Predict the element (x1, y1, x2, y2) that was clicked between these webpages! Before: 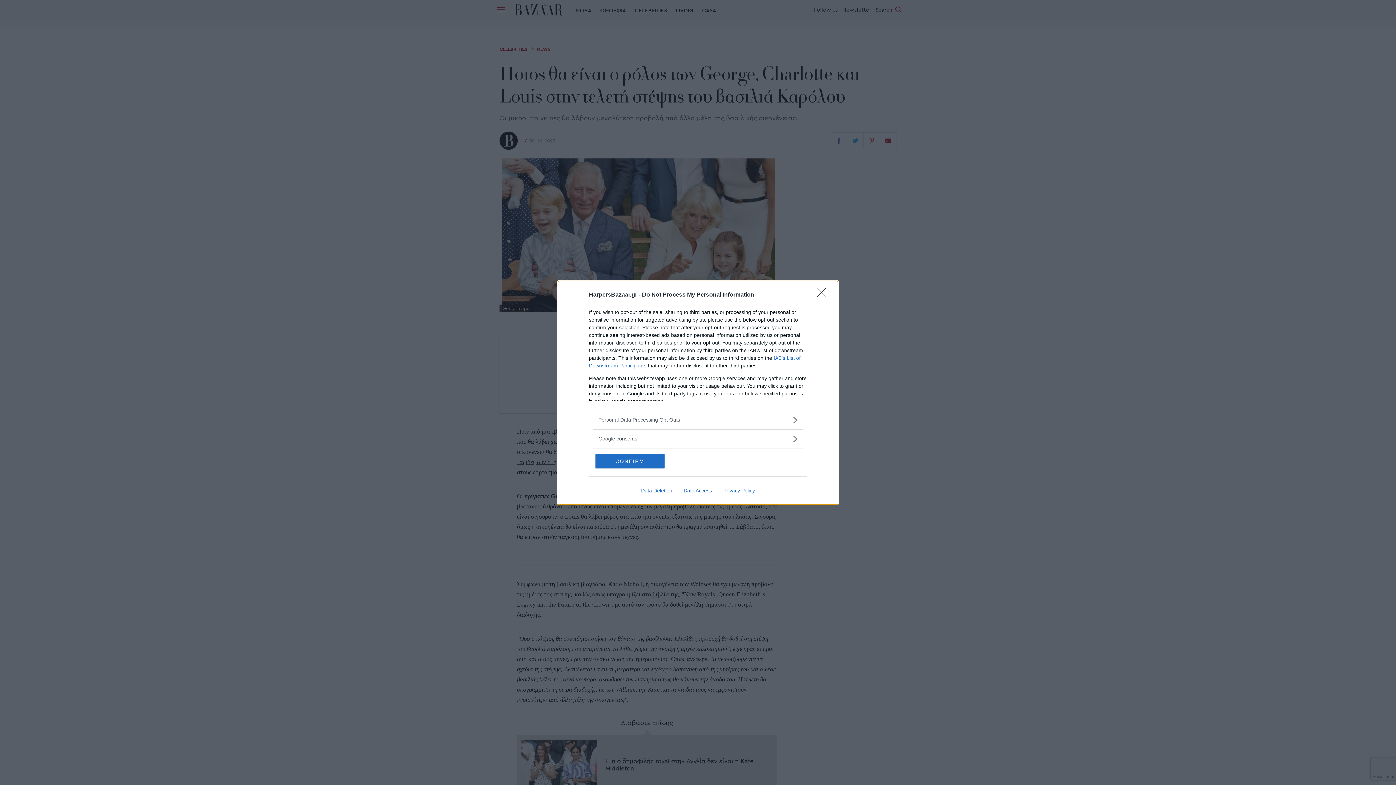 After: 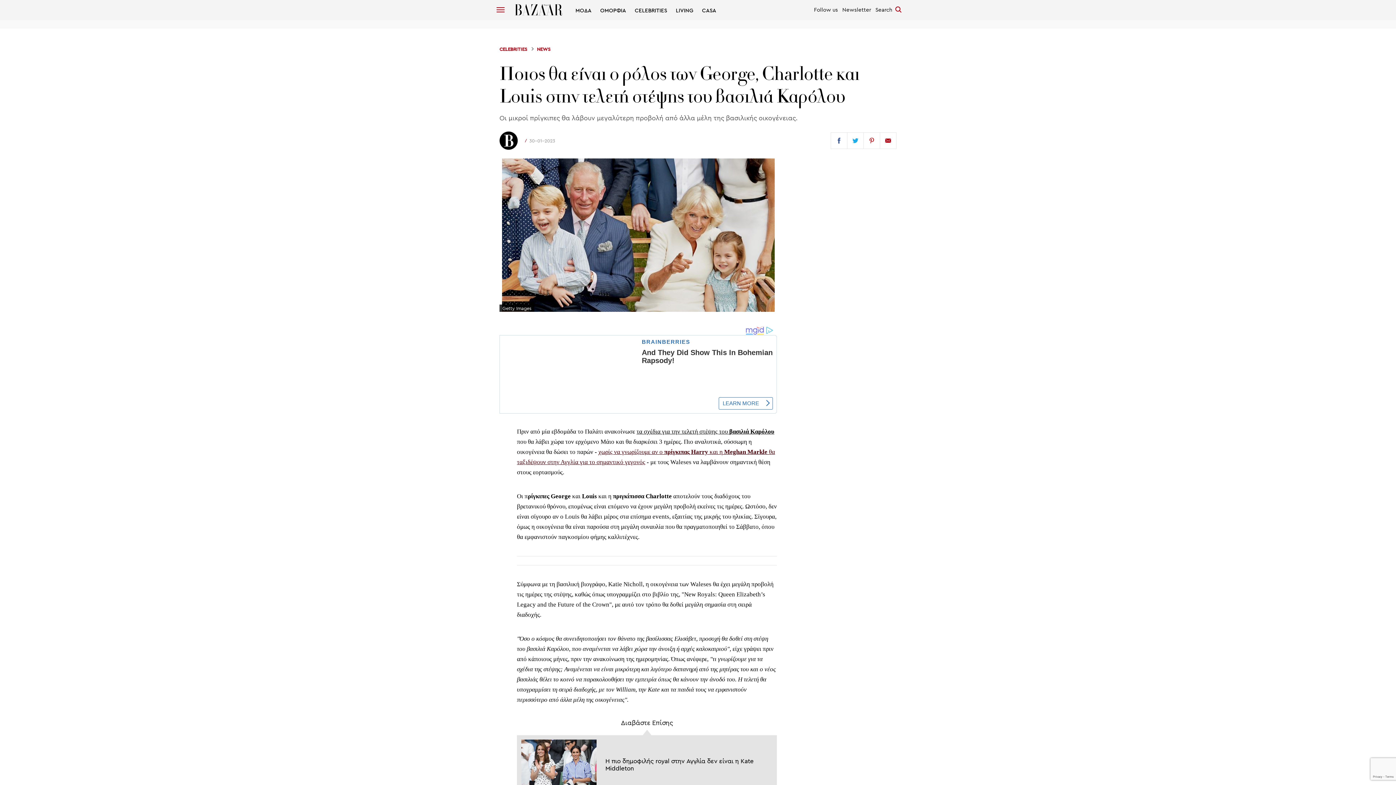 Action: bbox: (595, 454, 664, 468) label: CONFIRM